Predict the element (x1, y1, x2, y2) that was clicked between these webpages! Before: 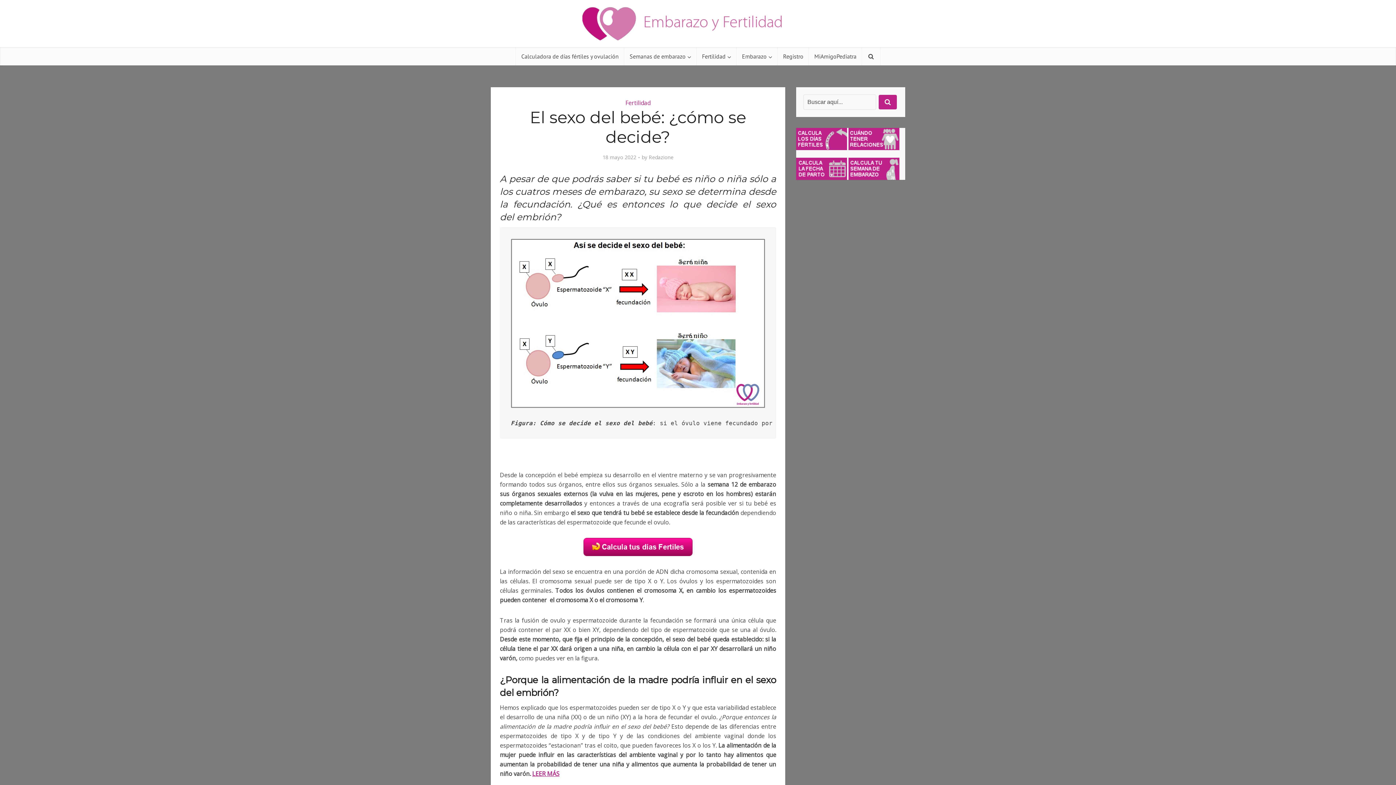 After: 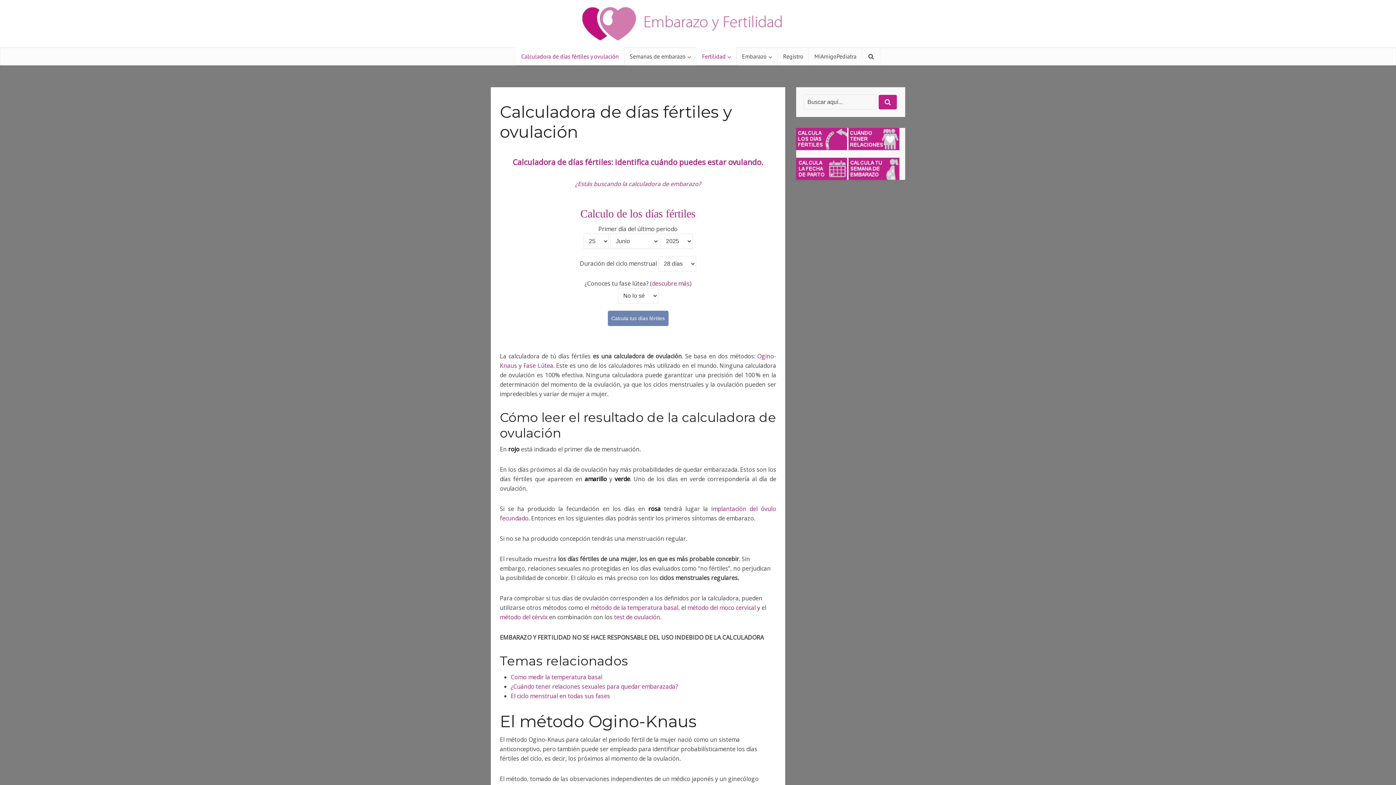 Action: bbox: (500, 538, 776, 556)